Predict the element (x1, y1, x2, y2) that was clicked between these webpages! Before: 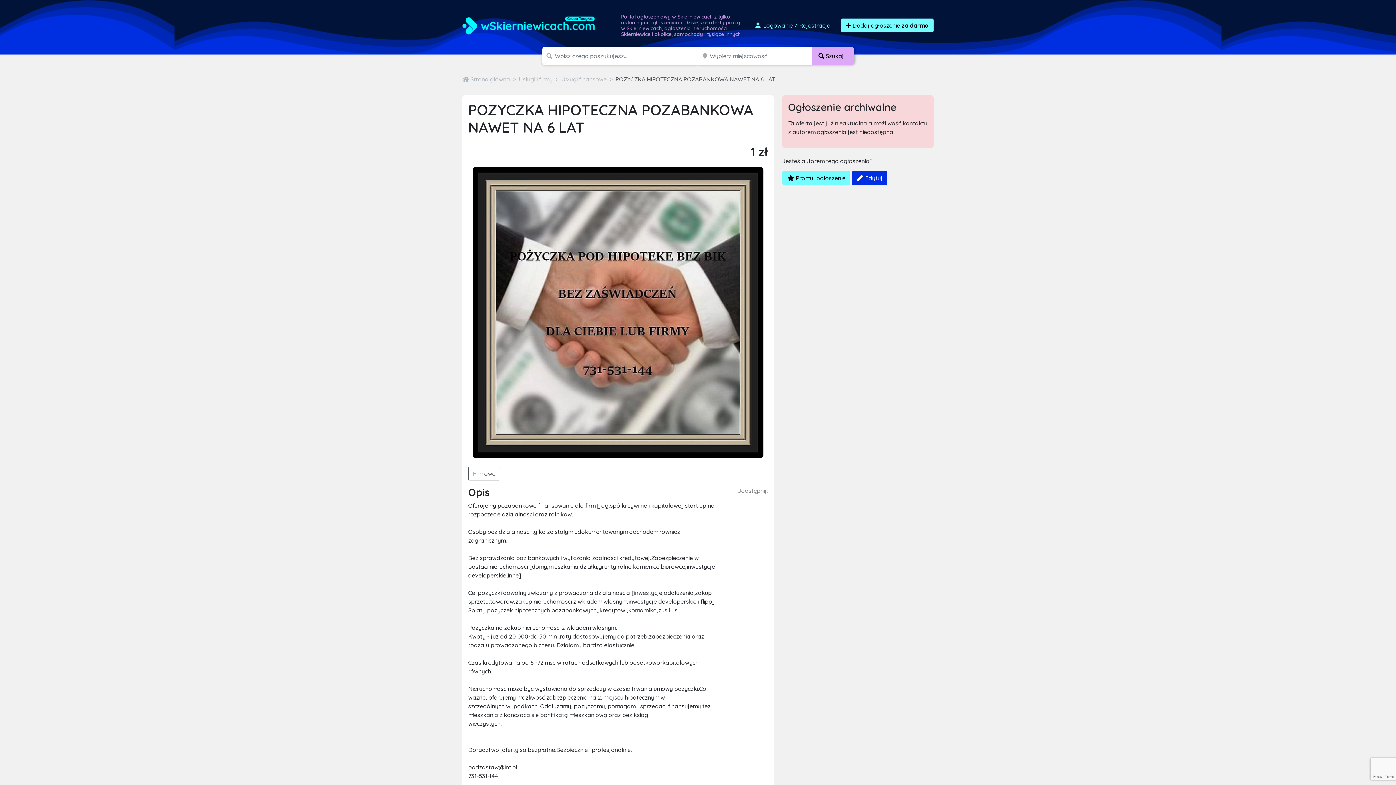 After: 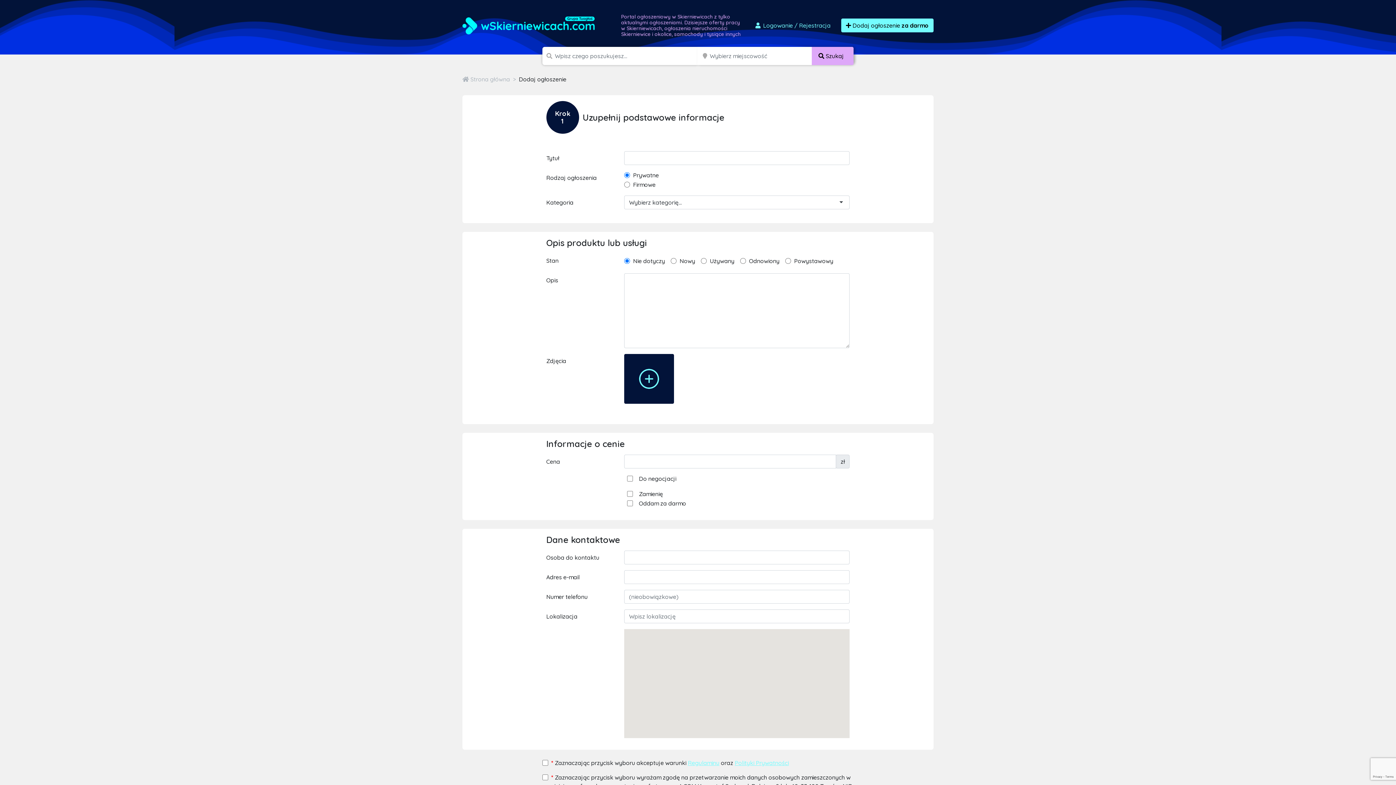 Action: bbox: (841, 18, 933, 32) label:  Dodaj ogłoszenie za darmo